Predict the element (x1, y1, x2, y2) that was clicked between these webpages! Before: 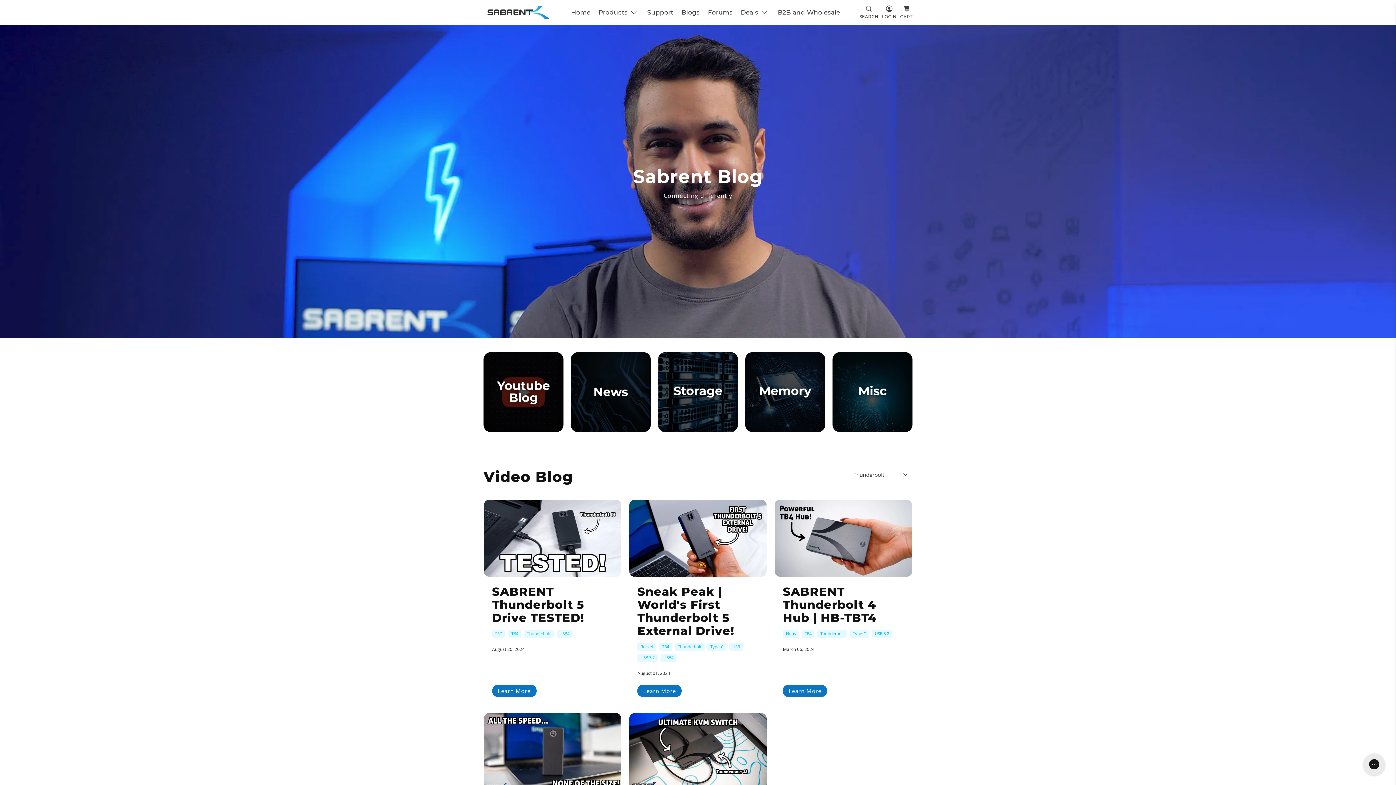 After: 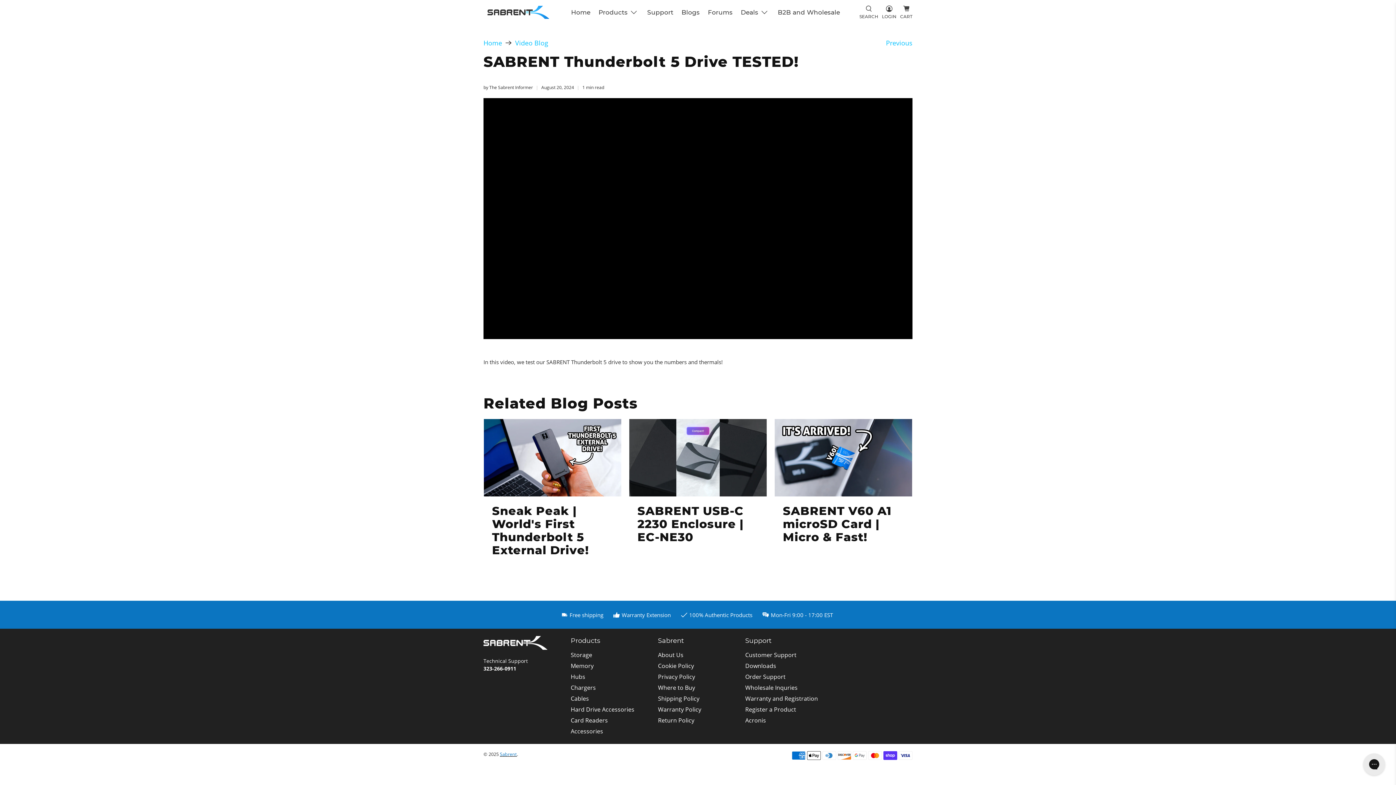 Action: label: Learn More bbox: (492, 685, 536, 697)